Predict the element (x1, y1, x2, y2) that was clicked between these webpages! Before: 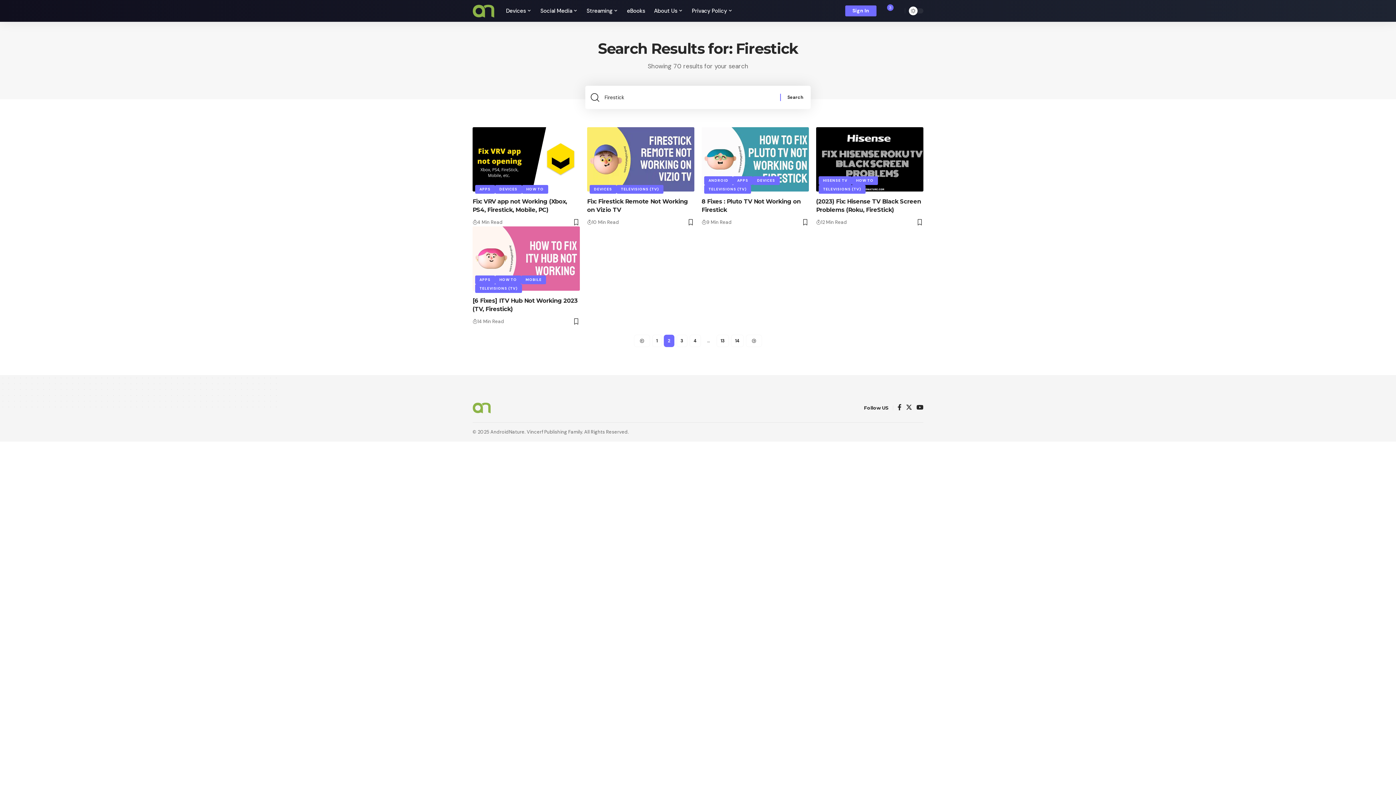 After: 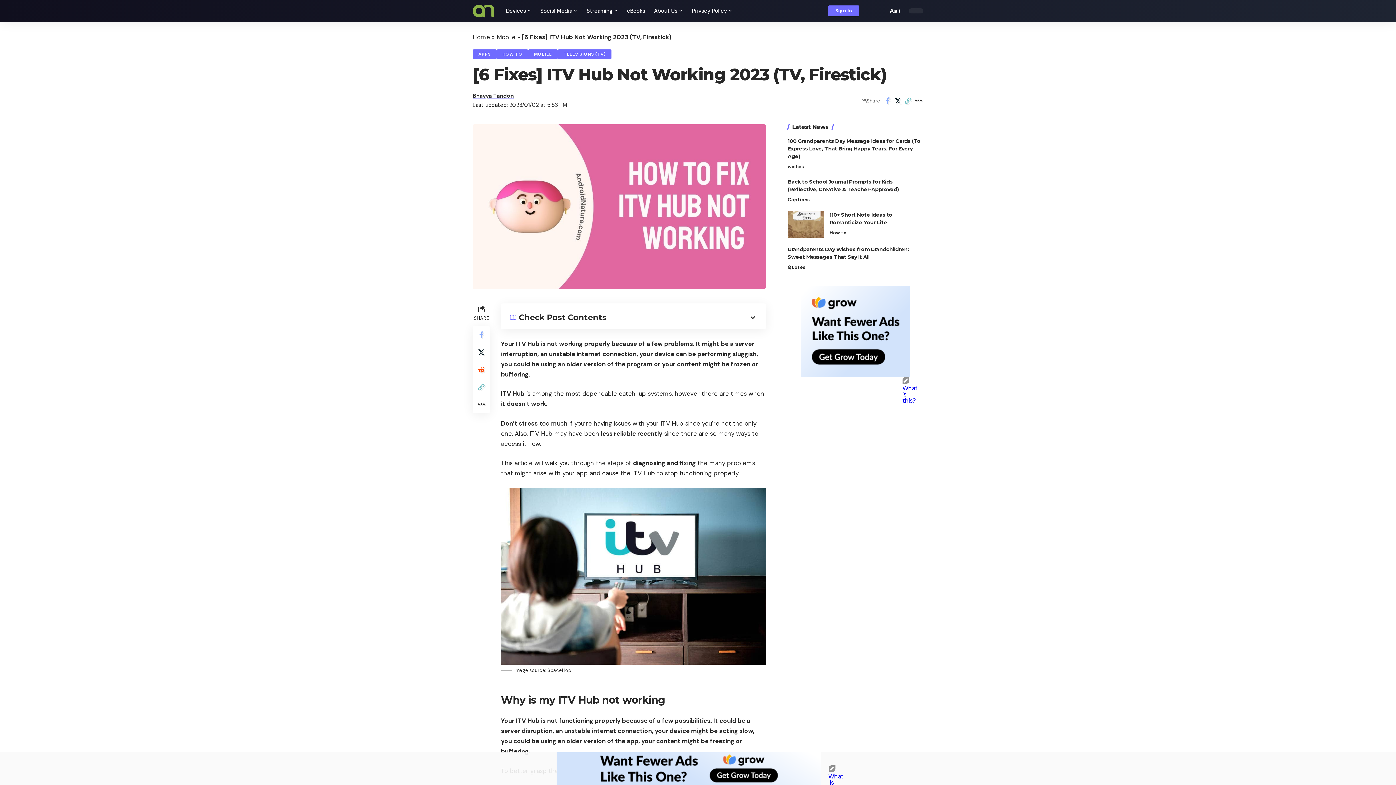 Action: bbox: (472, 226, 580, 290)